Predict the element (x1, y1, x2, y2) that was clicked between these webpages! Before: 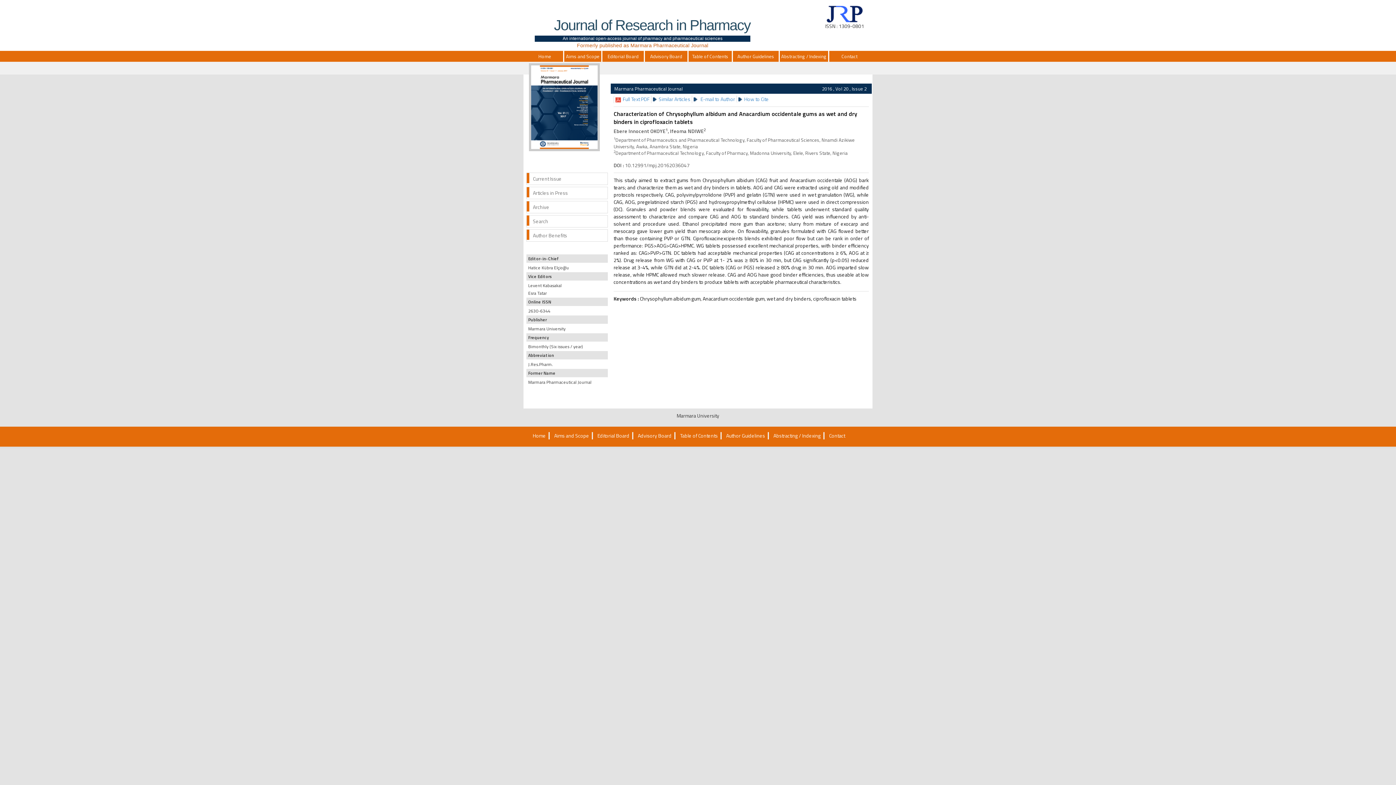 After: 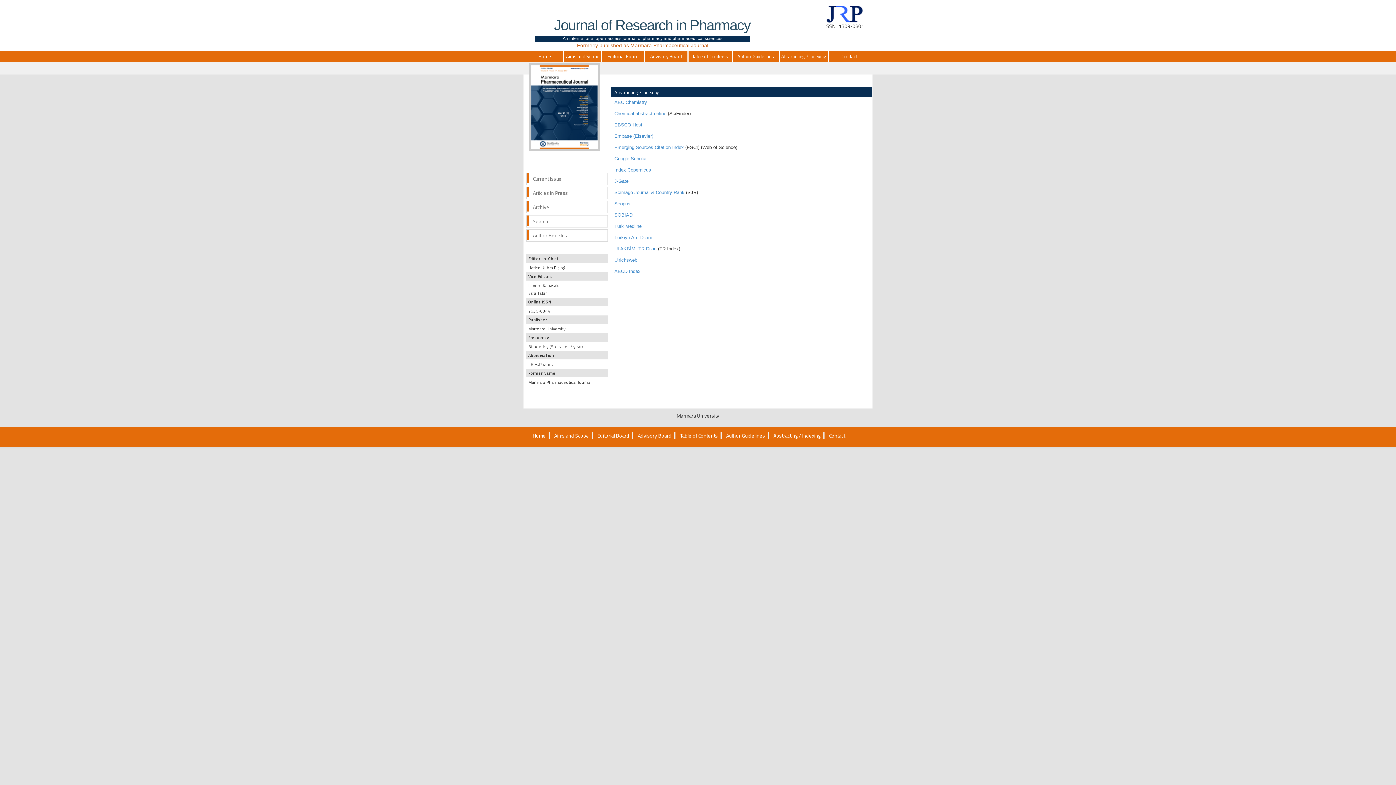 Action: bbox: (780, 50, 829, 61) label: Abstracting / Indexing